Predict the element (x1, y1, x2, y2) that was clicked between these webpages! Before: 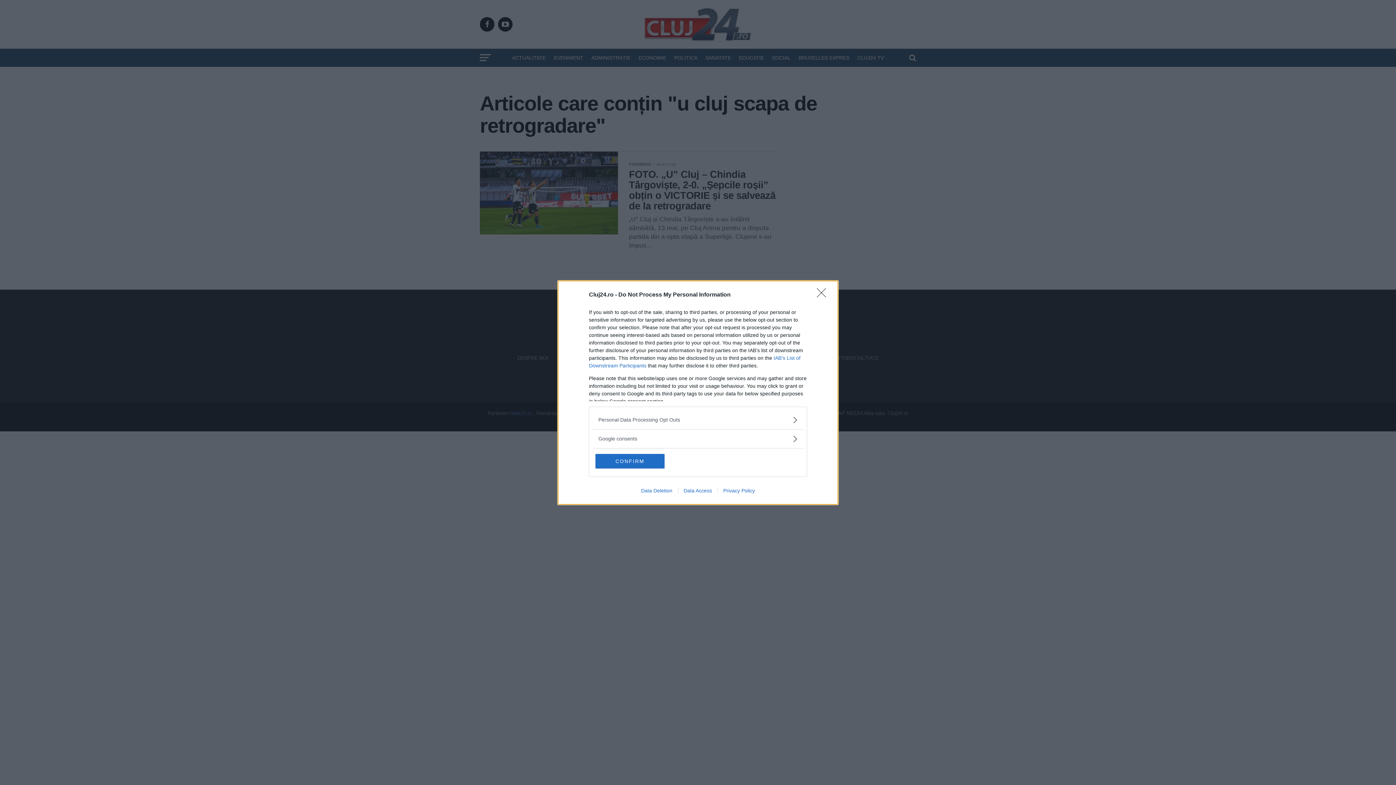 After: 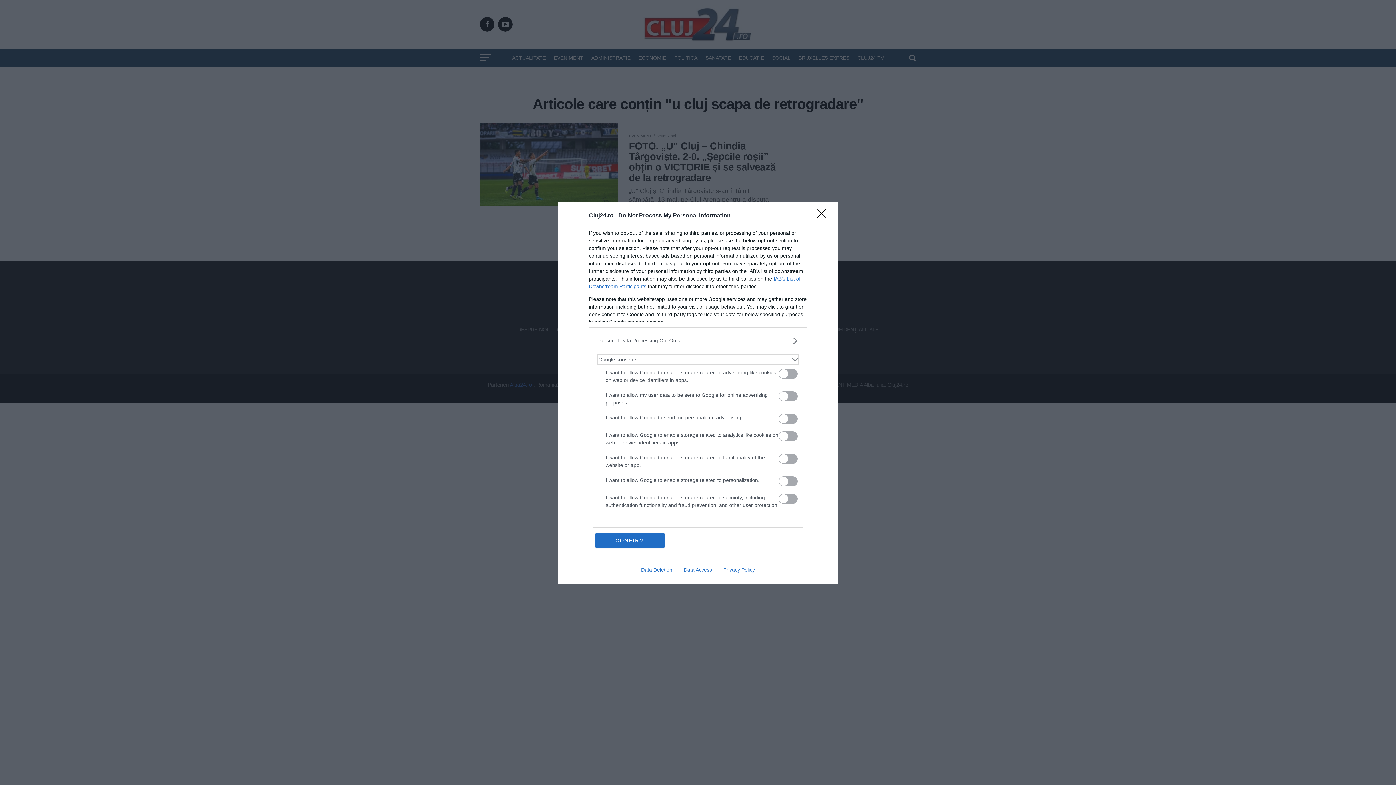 Action: label: Google consents bbox: (598, 435, 797, 442)